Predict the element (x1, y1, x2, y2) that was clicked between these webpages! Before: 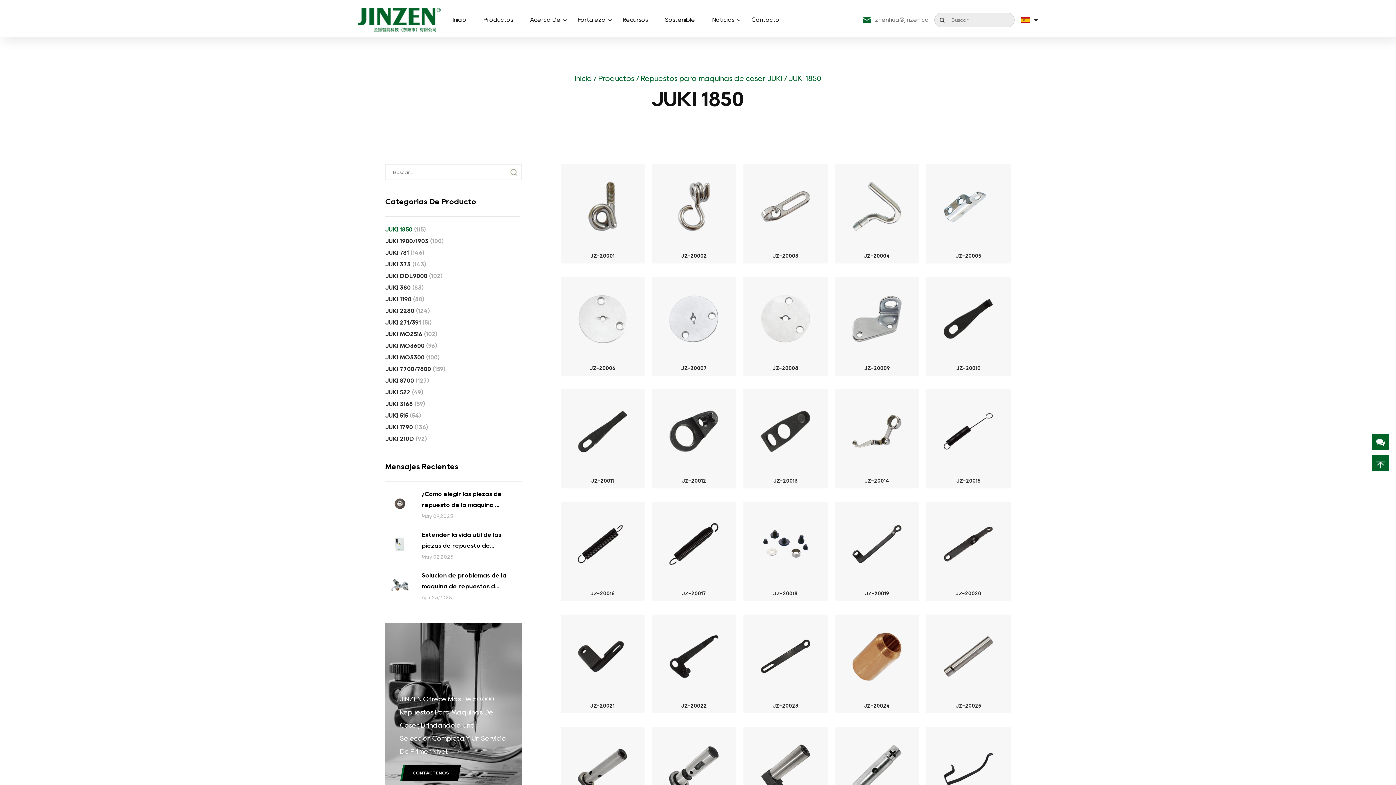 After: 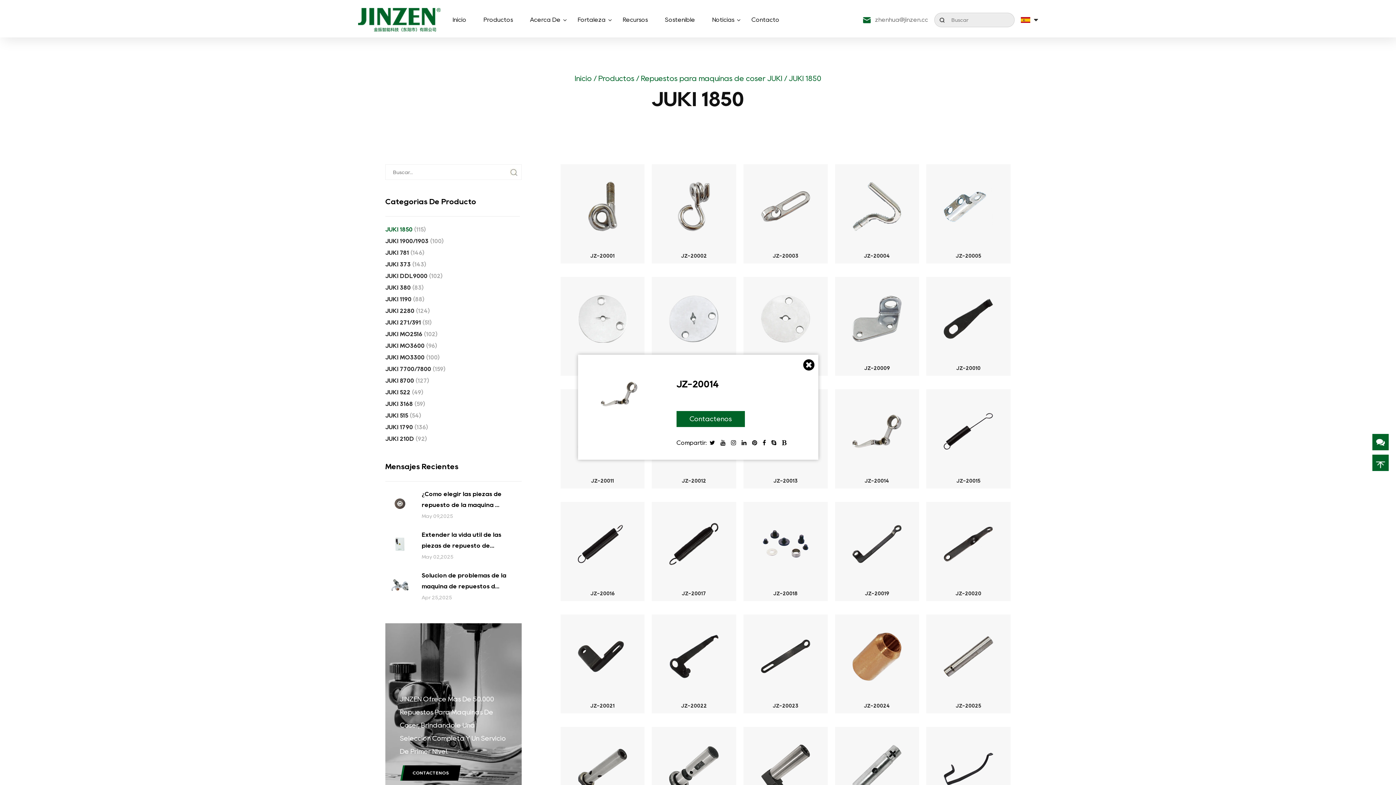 Action: bbox: (838, 394, 915, 398)